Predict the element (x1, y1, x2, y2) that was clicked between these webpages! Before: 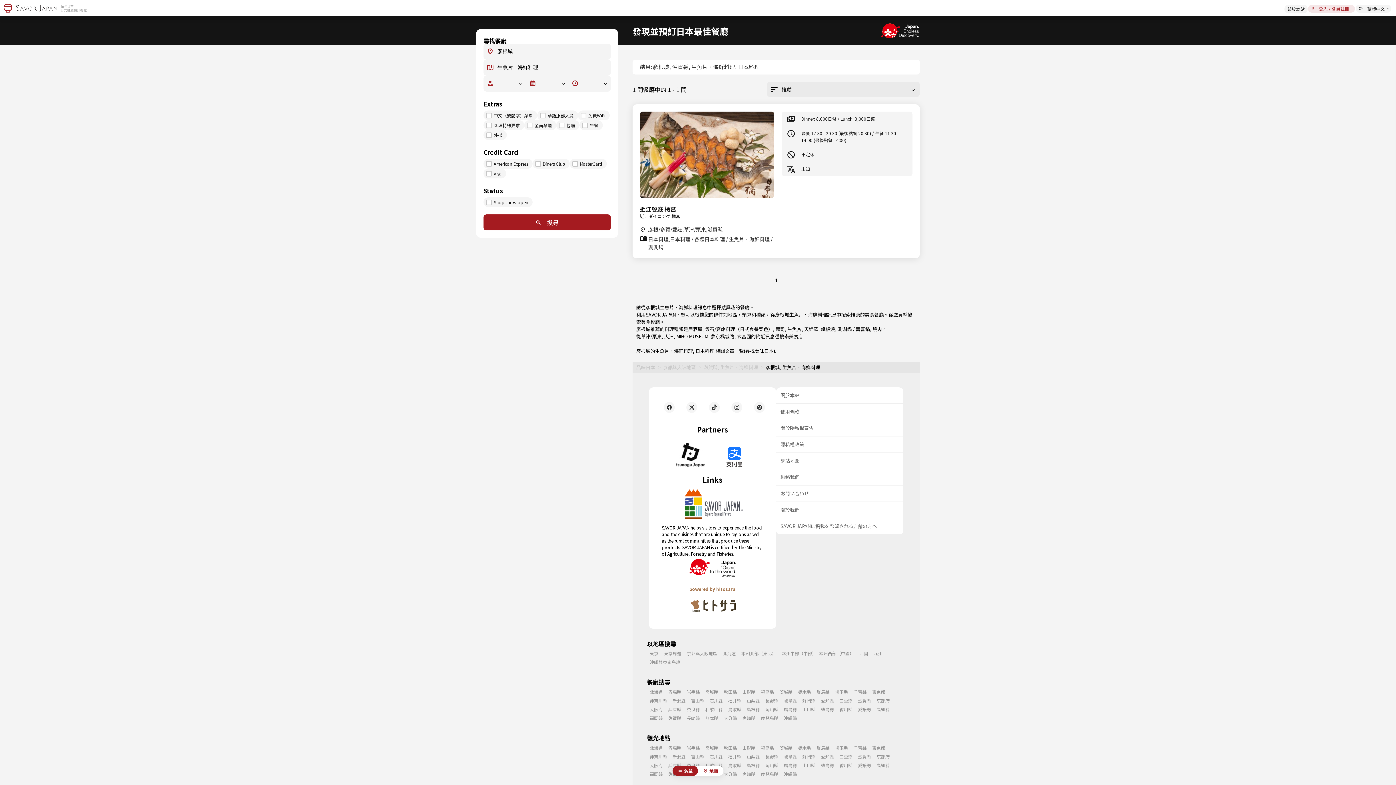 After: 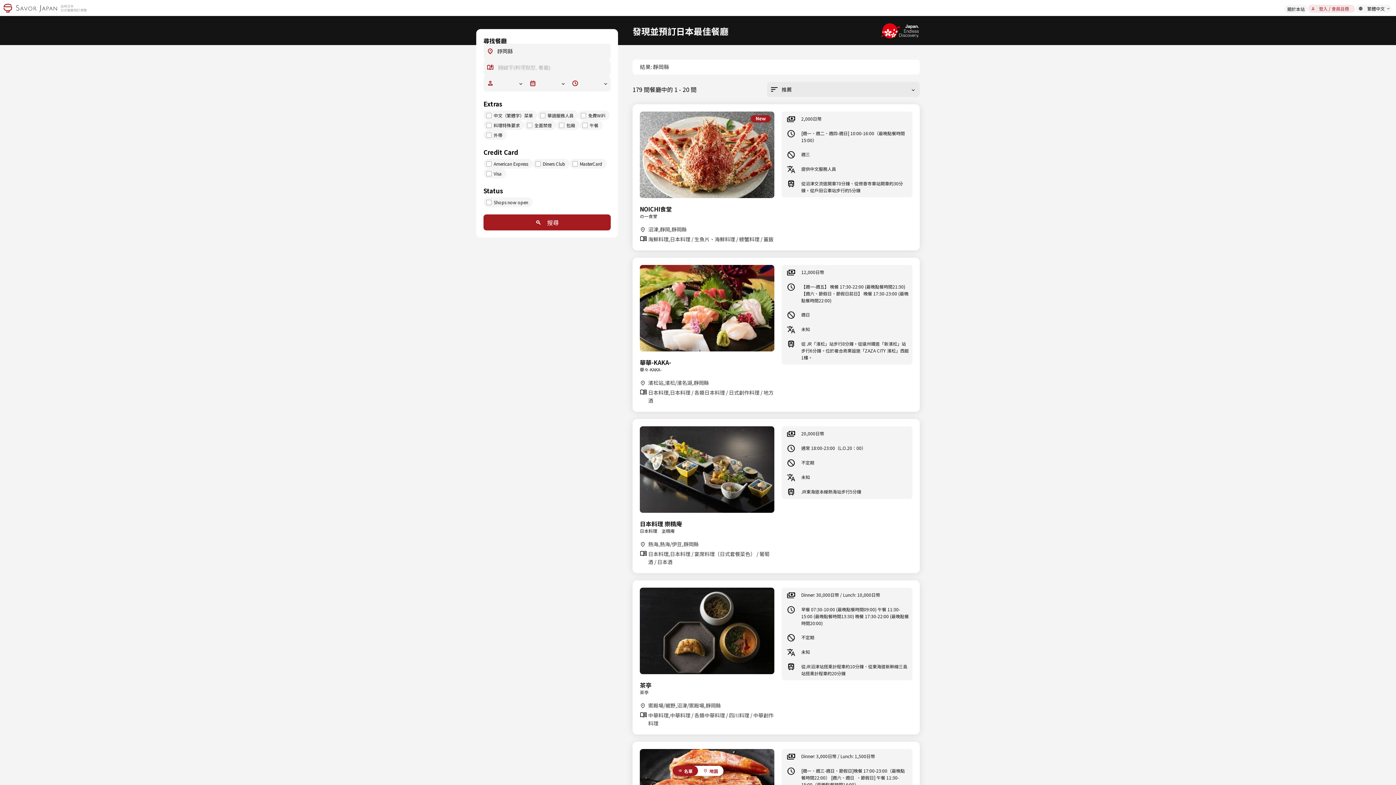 Action: bbox: (802, 697, 815, 704) label: 靜岡縣